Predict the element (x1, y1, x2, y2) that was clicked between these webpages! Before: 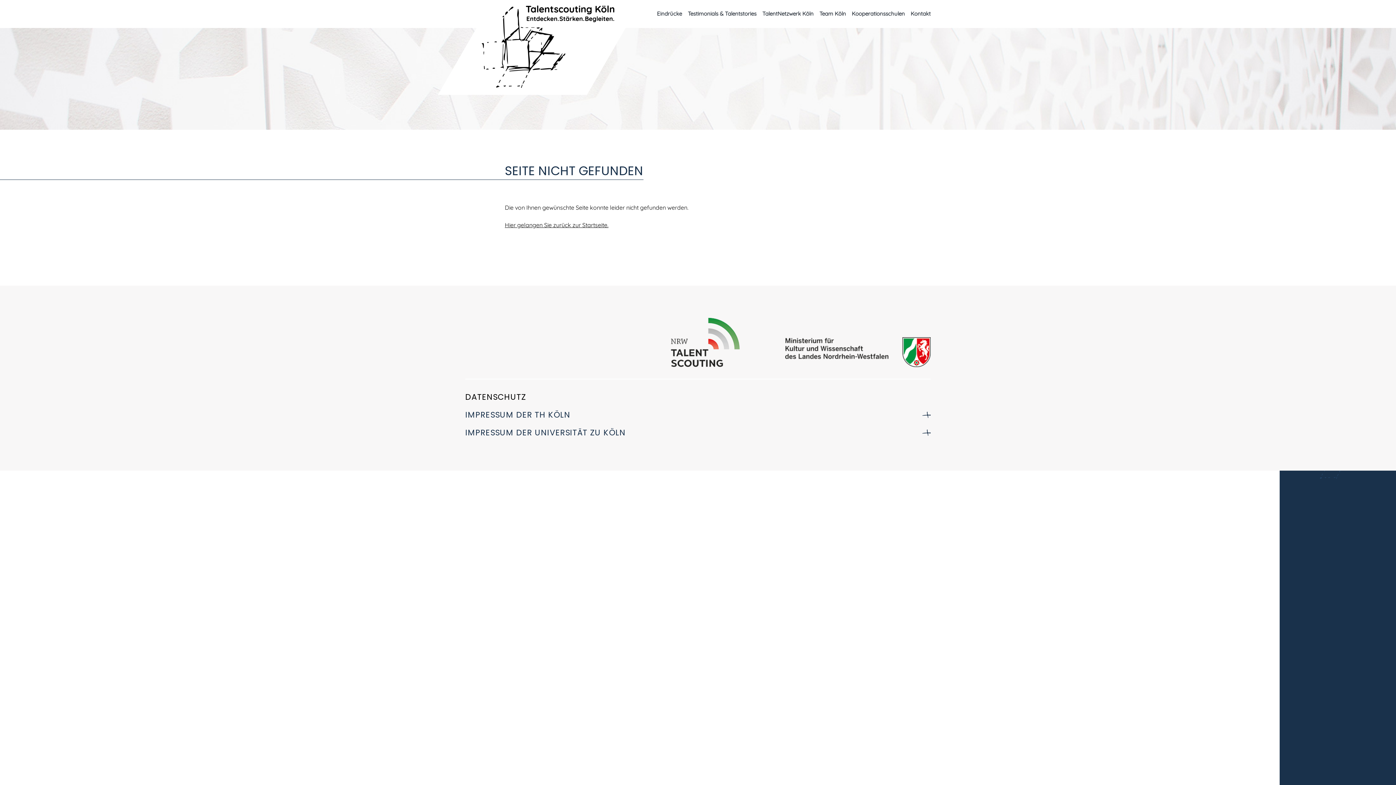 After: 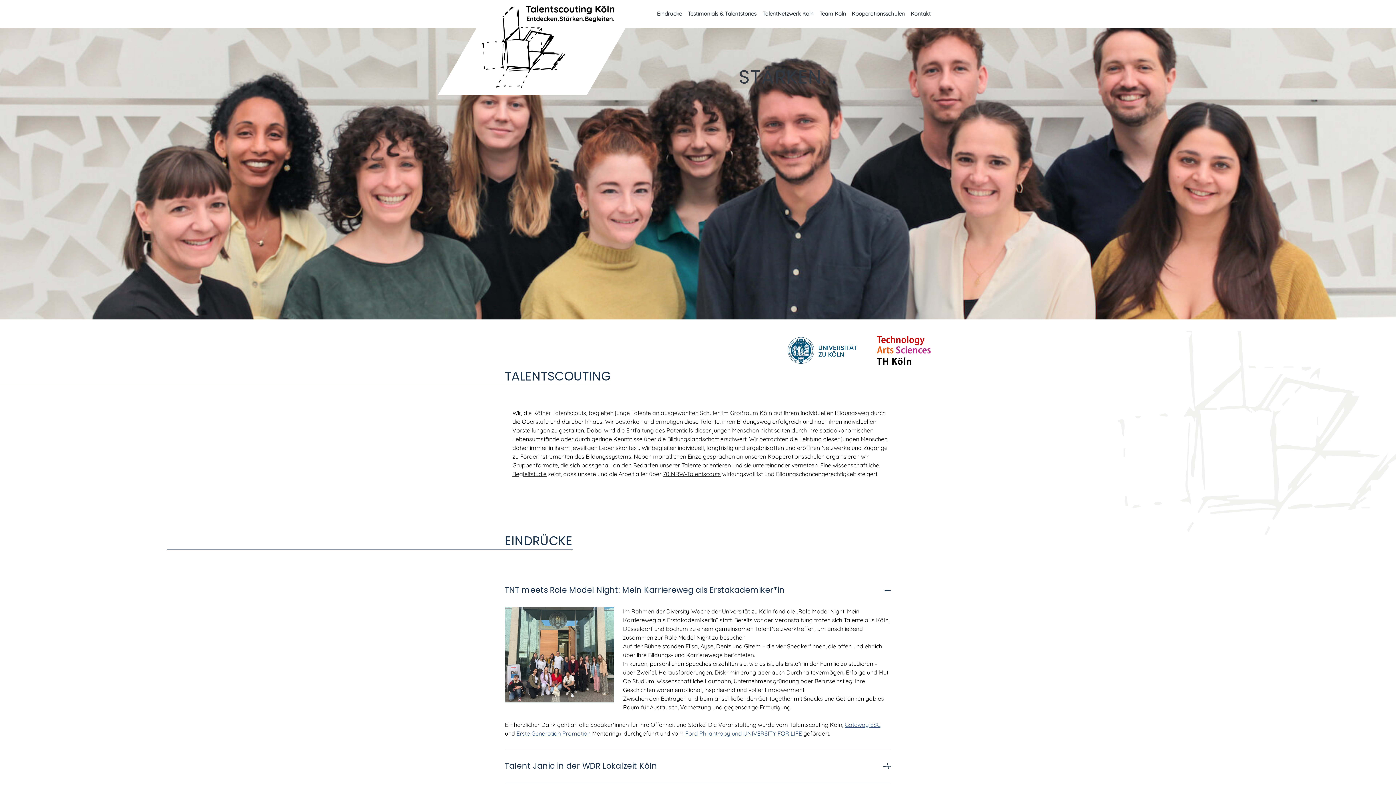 Action: bbox: (505, 221, 608, 228) label: Hier gelangen Sie zurück zur Startseite.